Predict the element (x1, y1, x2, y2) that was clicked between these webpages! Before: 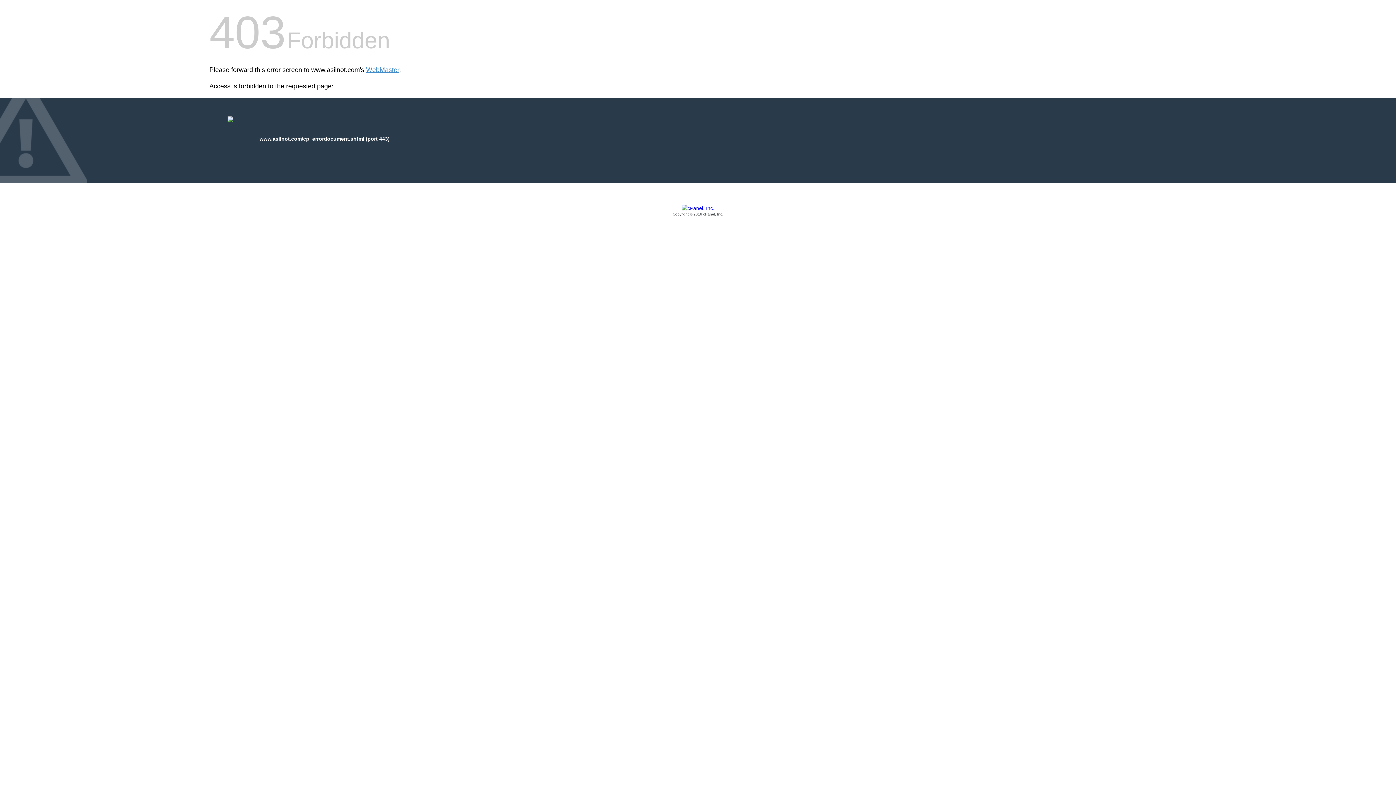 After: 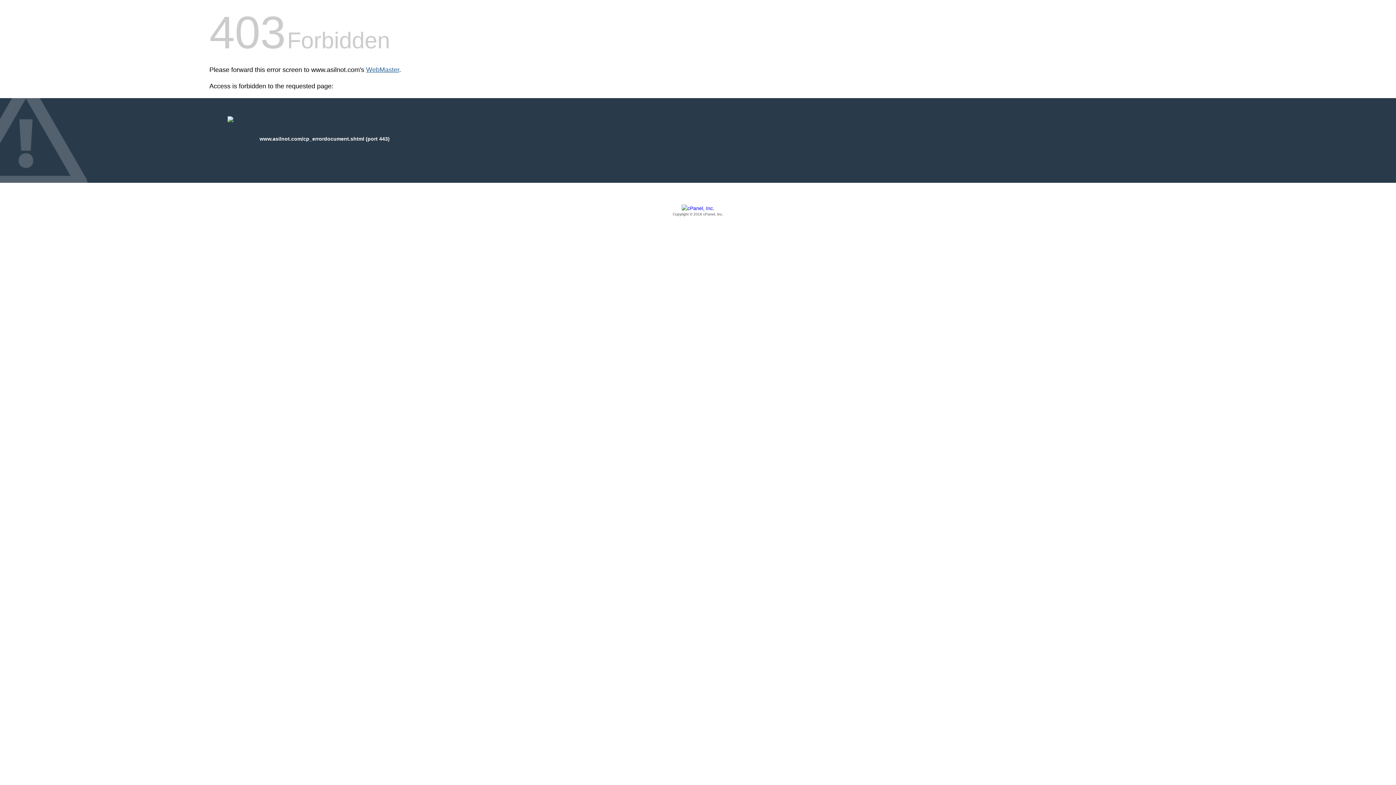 Action: label: WebMaster bbox: (366, 66, 399, 73)